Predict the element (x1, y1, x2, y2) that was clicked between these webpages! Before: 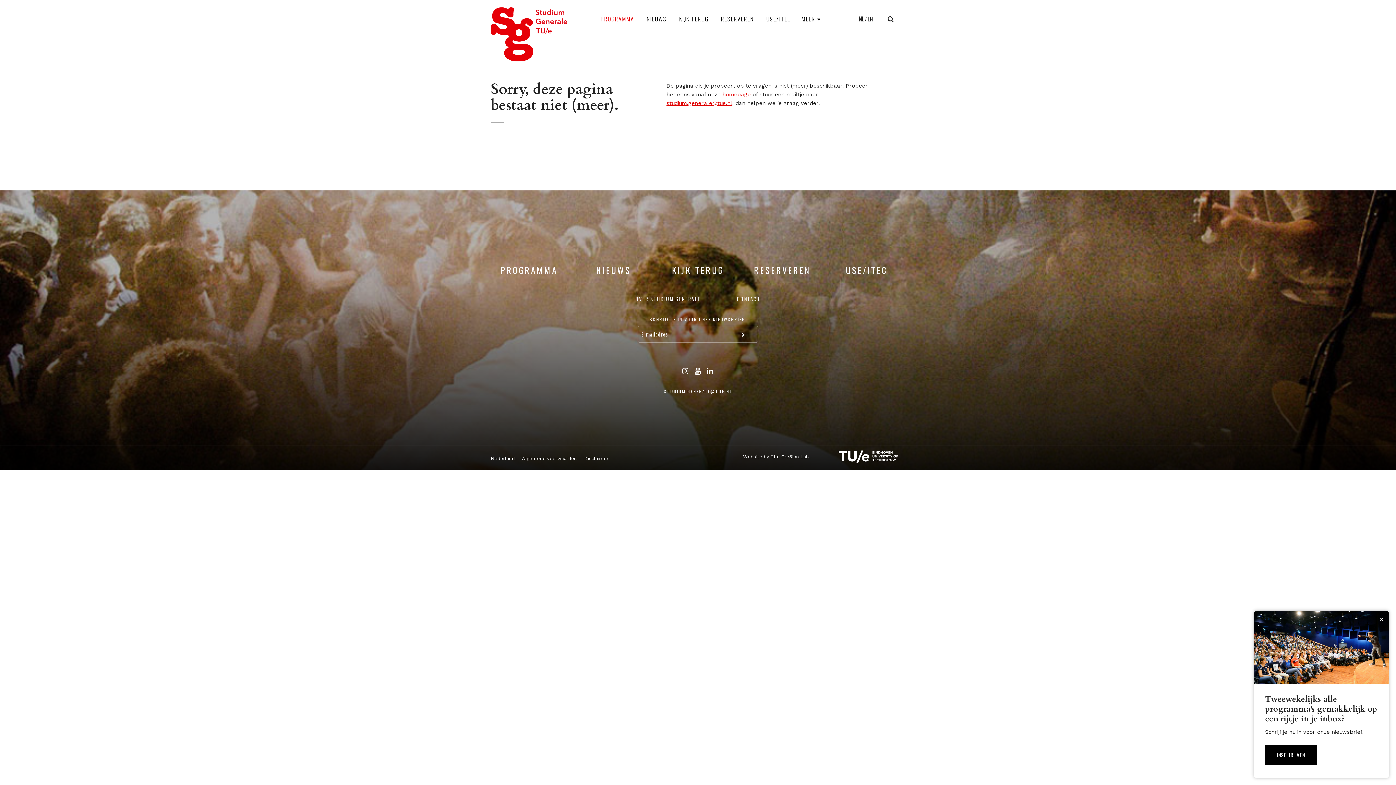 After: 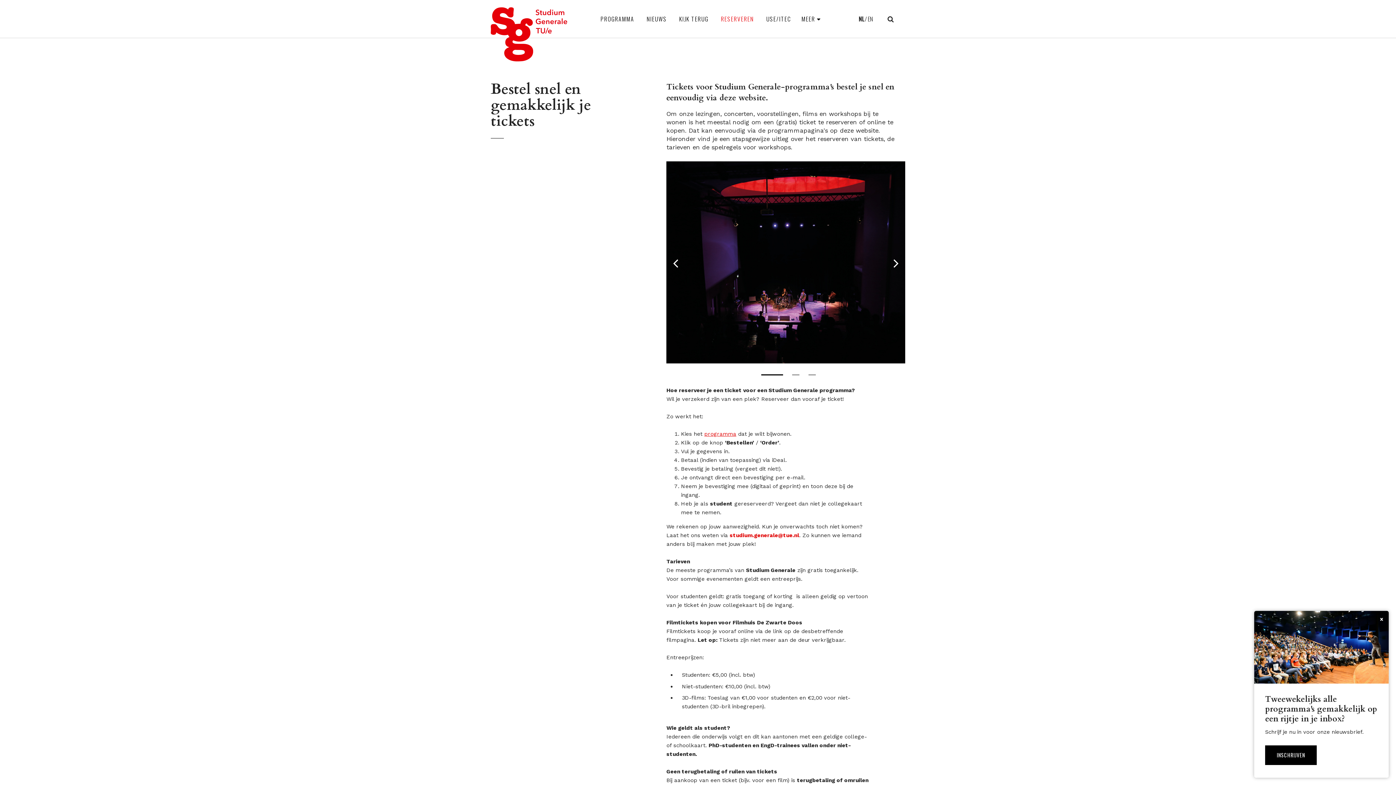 Action: label: RESERVEREN bbox: (754, 263, 810, 277)